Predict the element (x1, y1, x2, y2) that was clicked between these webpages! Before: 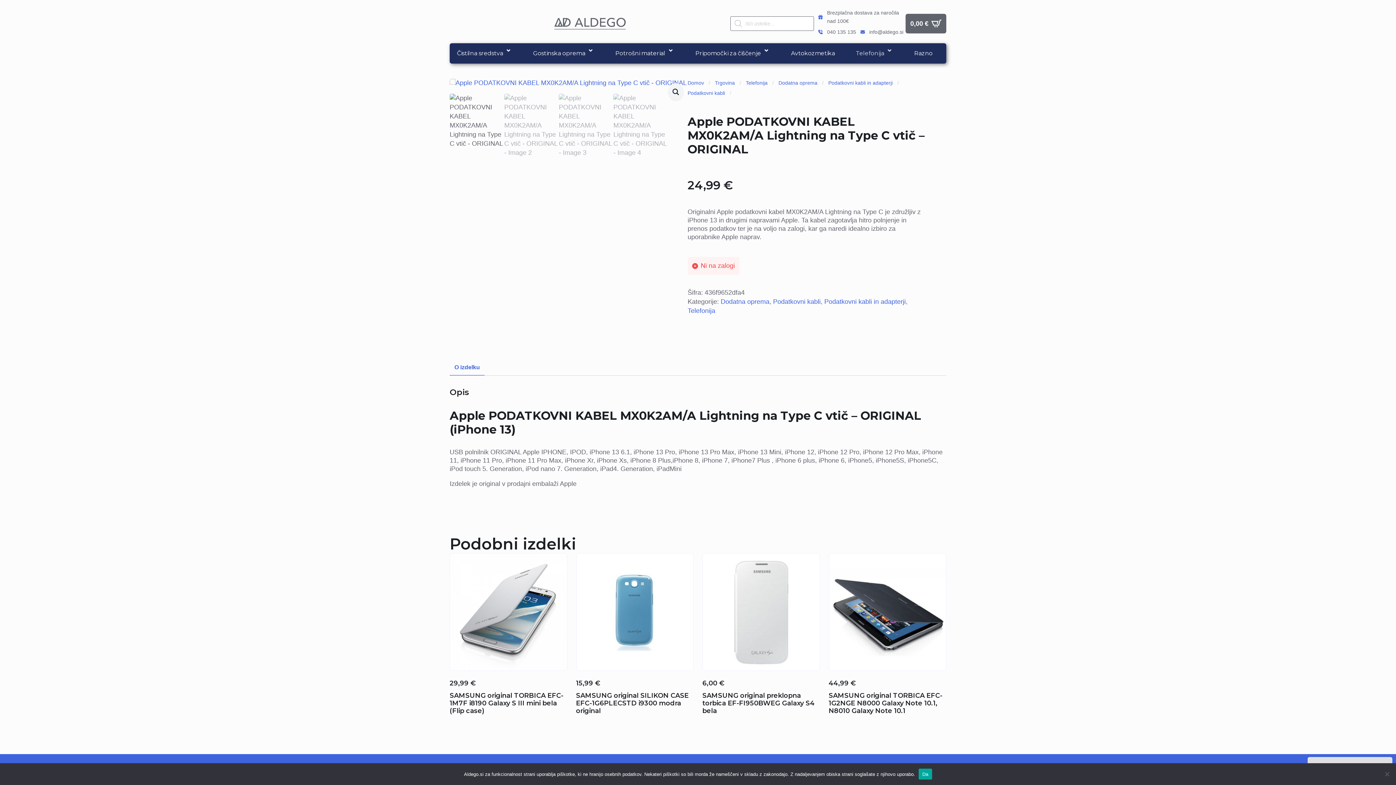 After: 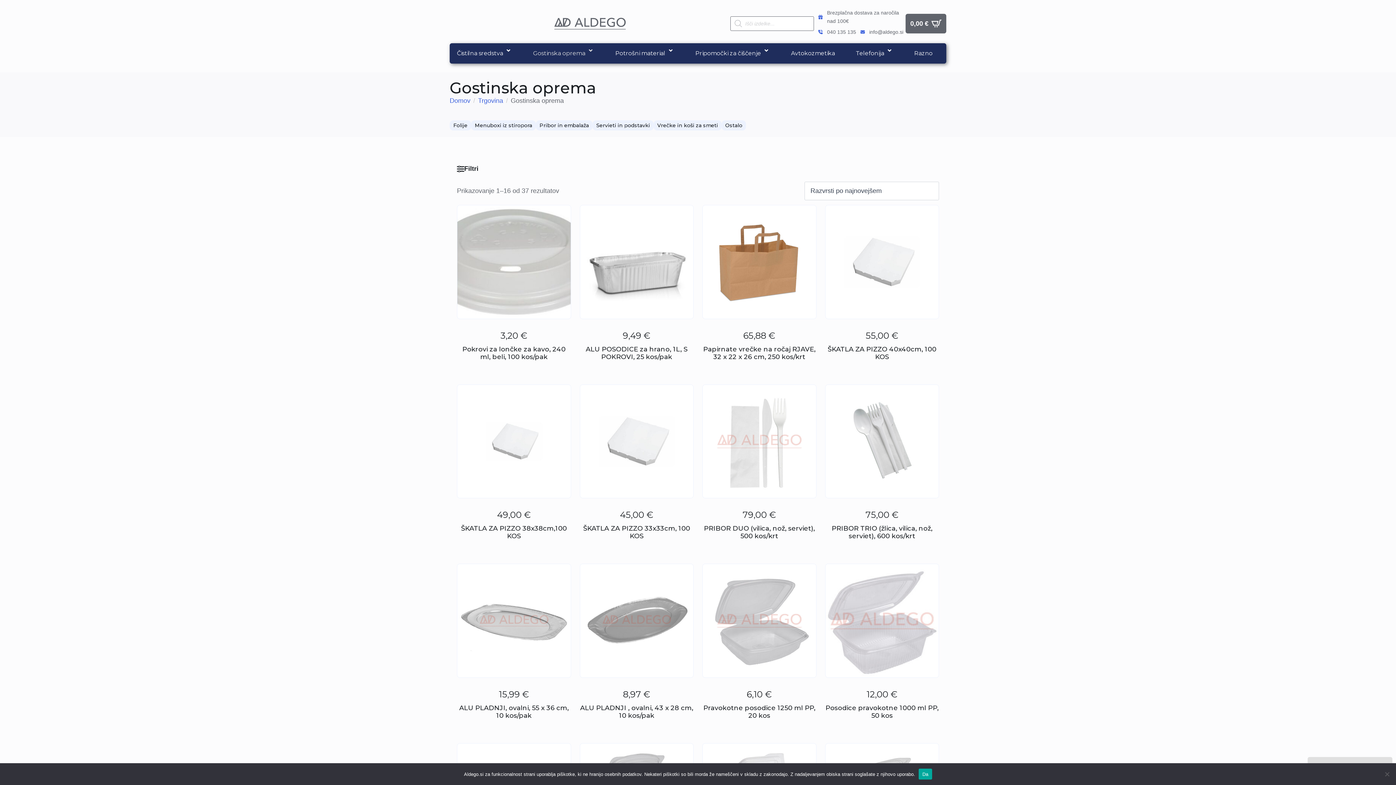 Action: label: Gostinska oprema bbox: (525, 44, 608, 62)